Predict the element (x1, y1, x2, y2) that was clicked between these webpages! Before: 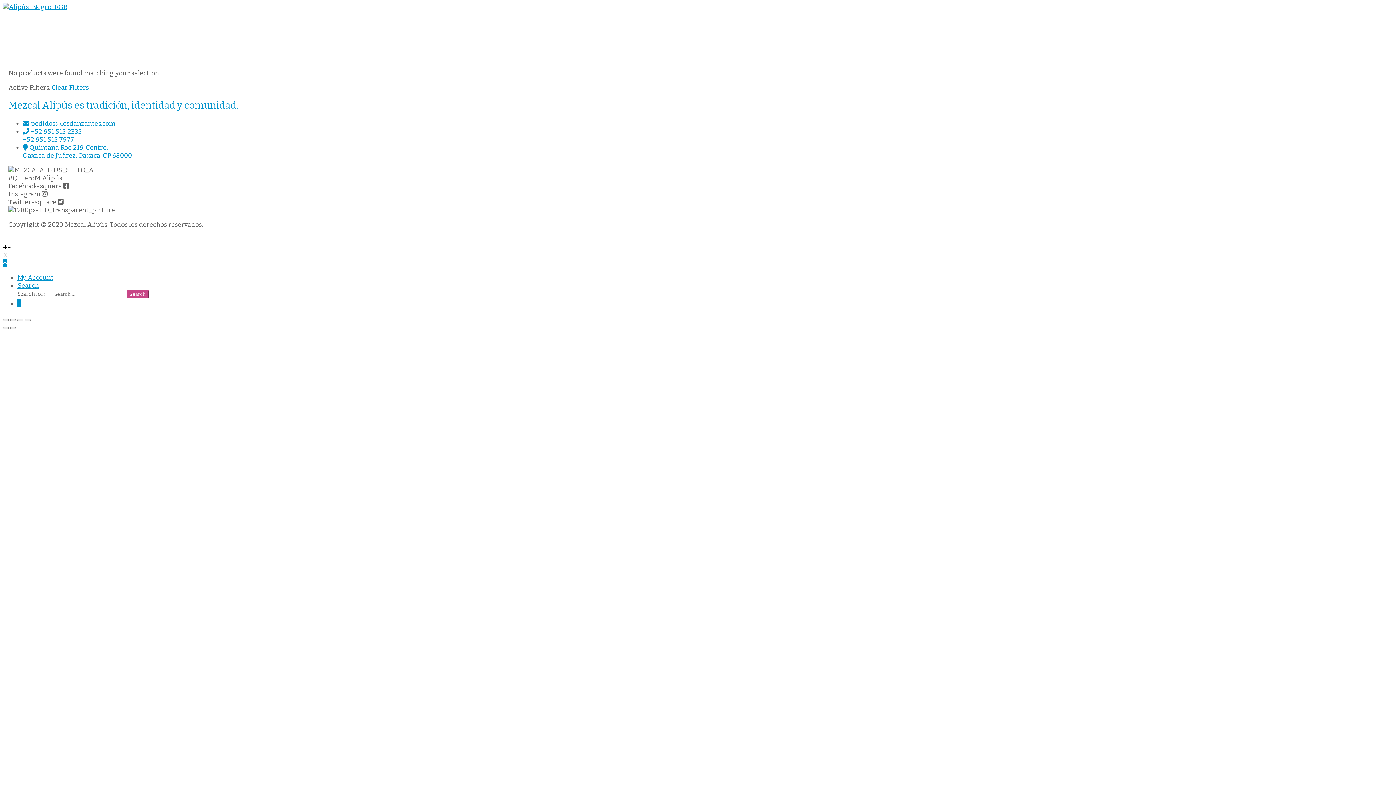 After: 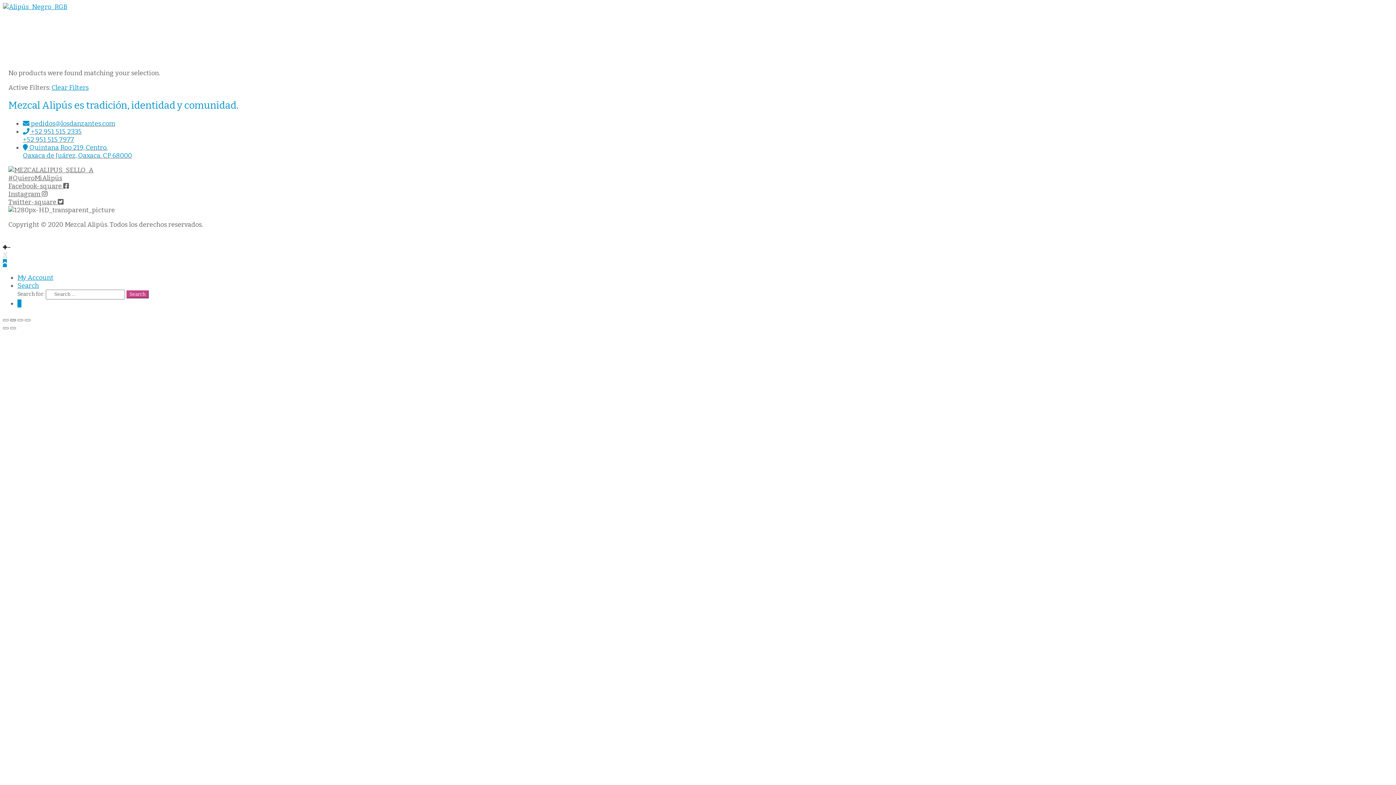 Action: bbox: (10, 319, 16, 321) label: Share